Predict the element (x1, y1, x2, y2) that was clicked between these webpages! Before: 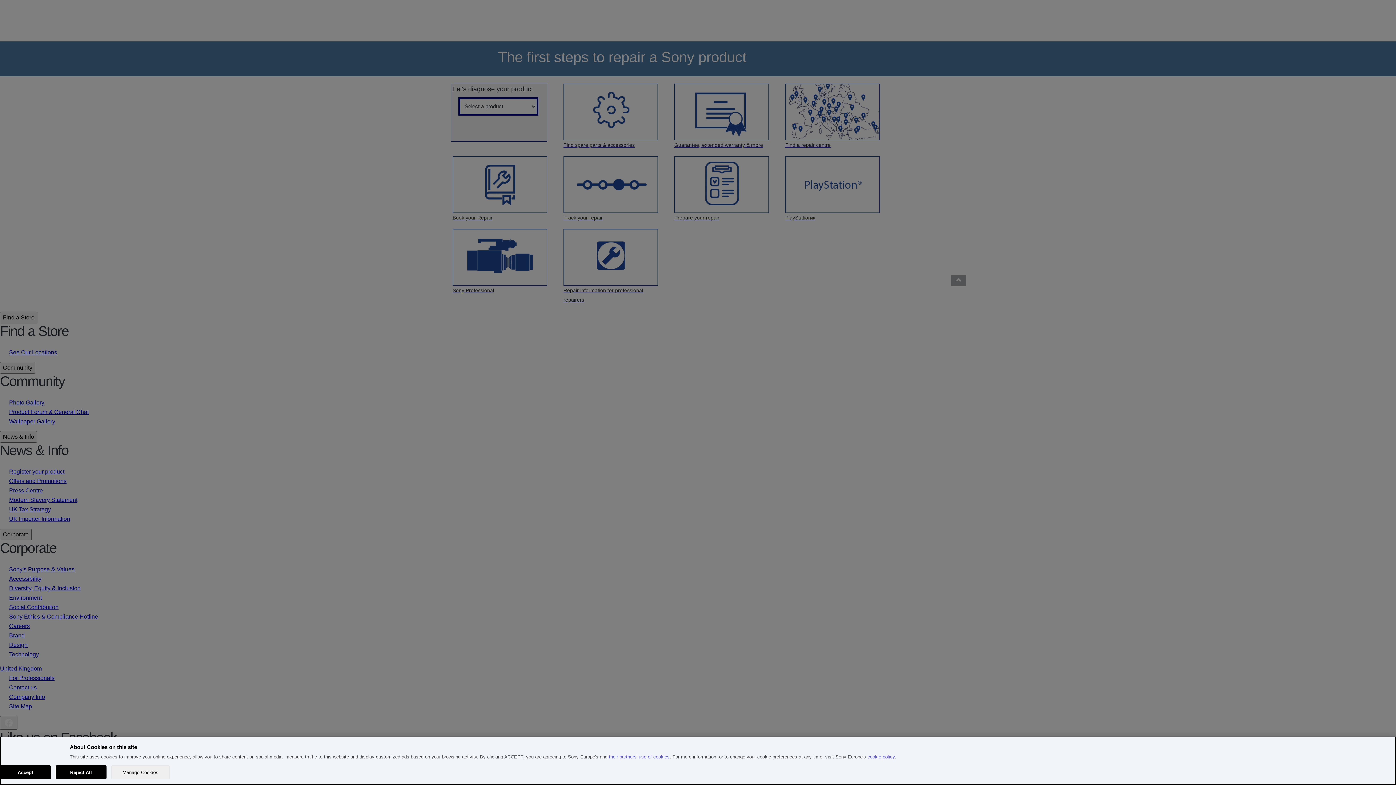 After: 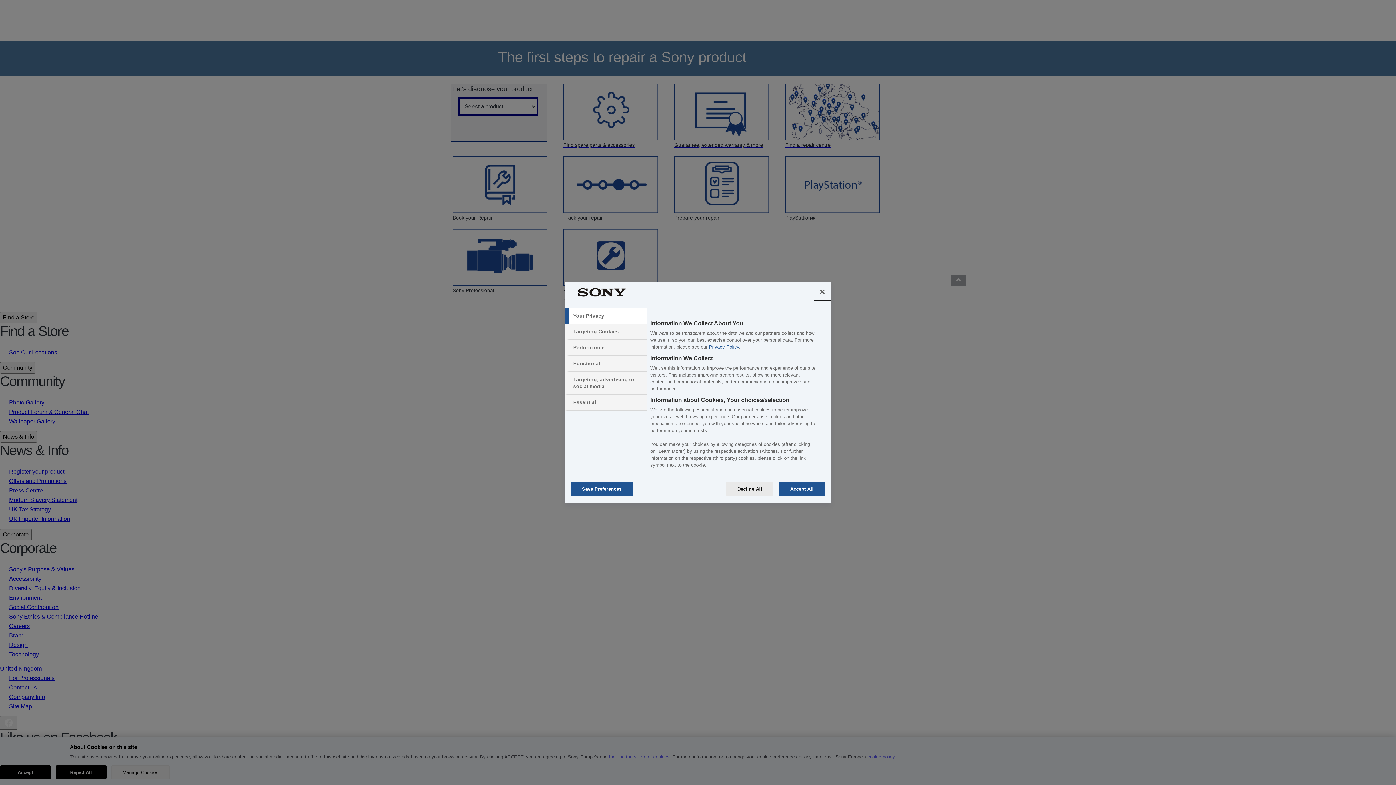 Action: label: Manage Cookies bbox: (111, 765, 169, 779)